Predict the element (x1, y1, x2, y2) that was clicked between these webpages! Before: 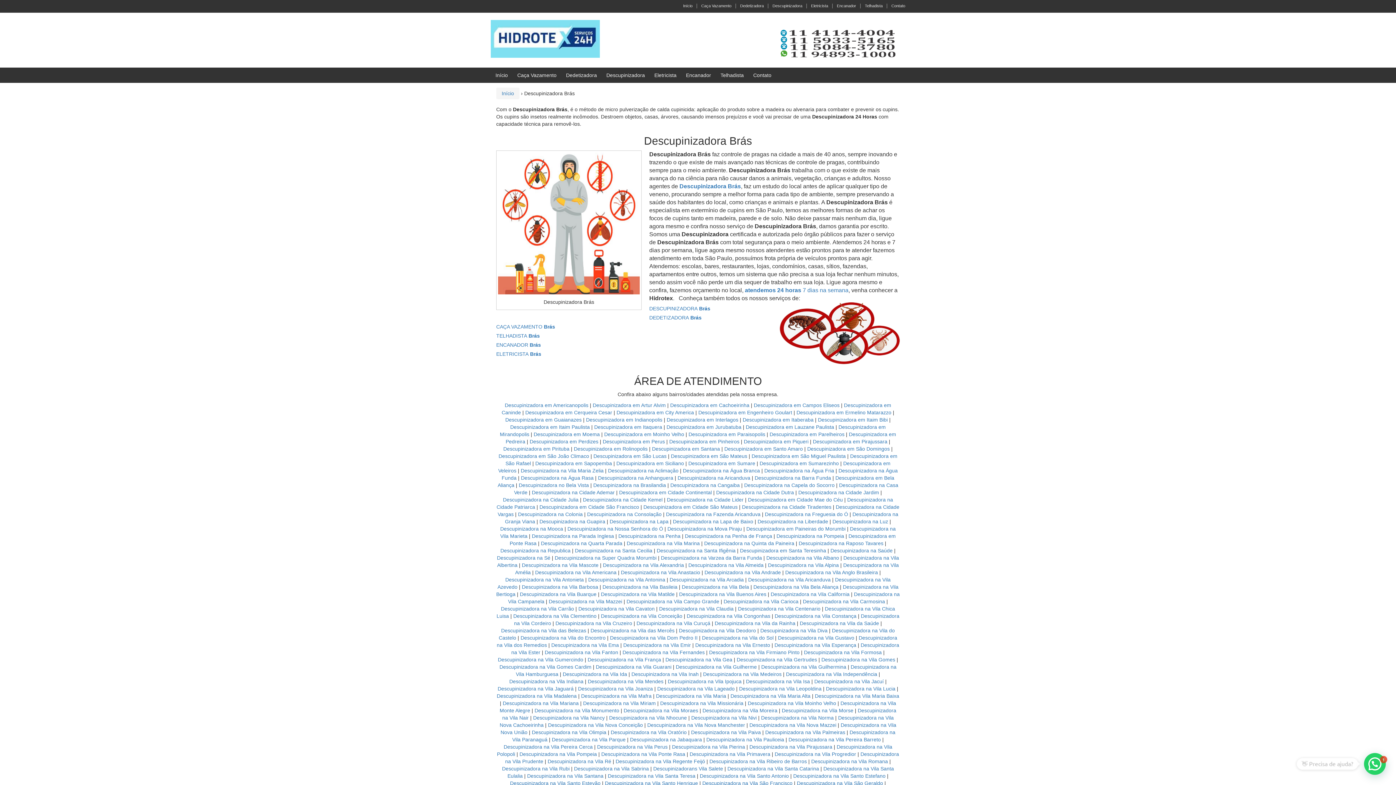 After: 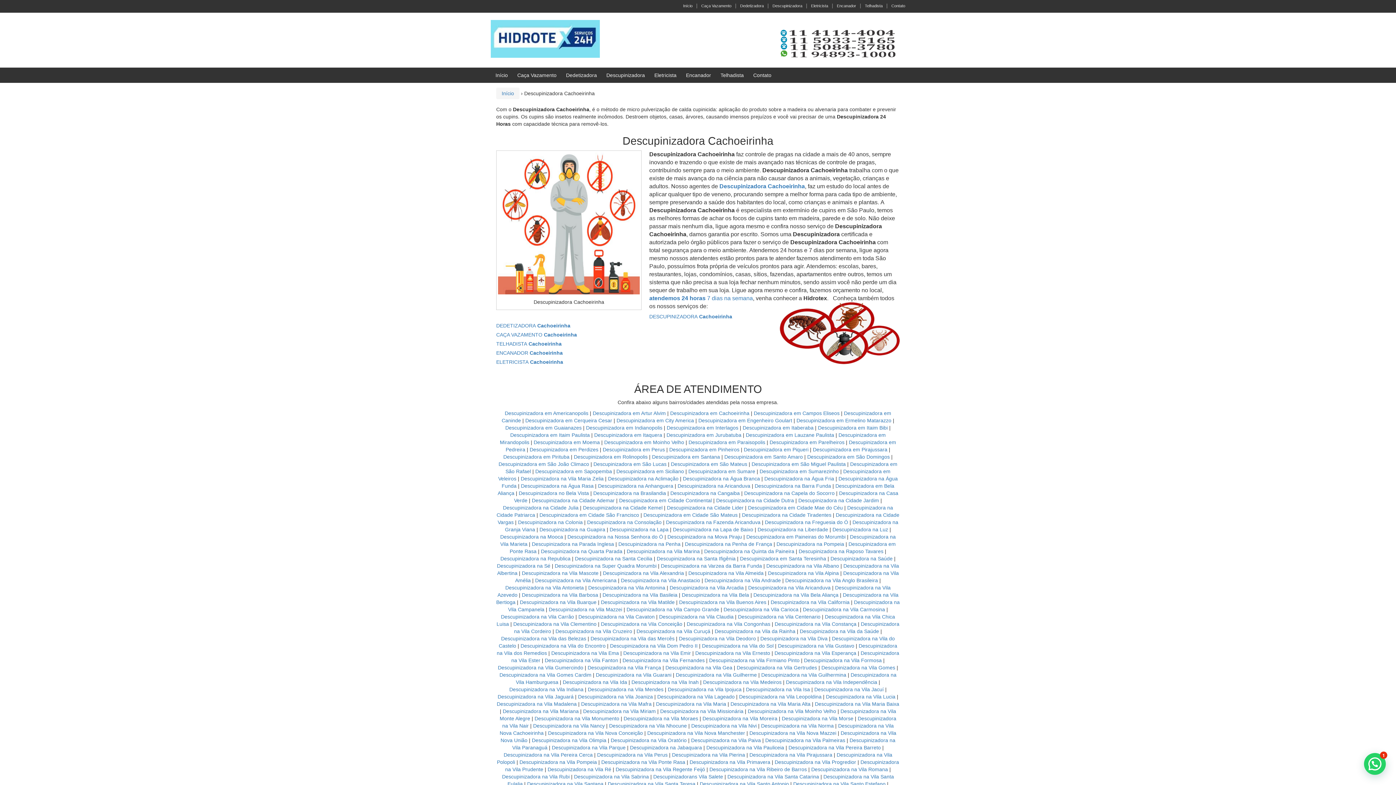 Action: label: Descupinizadora em Cachoeirinha bbox: (670, 402, 749, 408)